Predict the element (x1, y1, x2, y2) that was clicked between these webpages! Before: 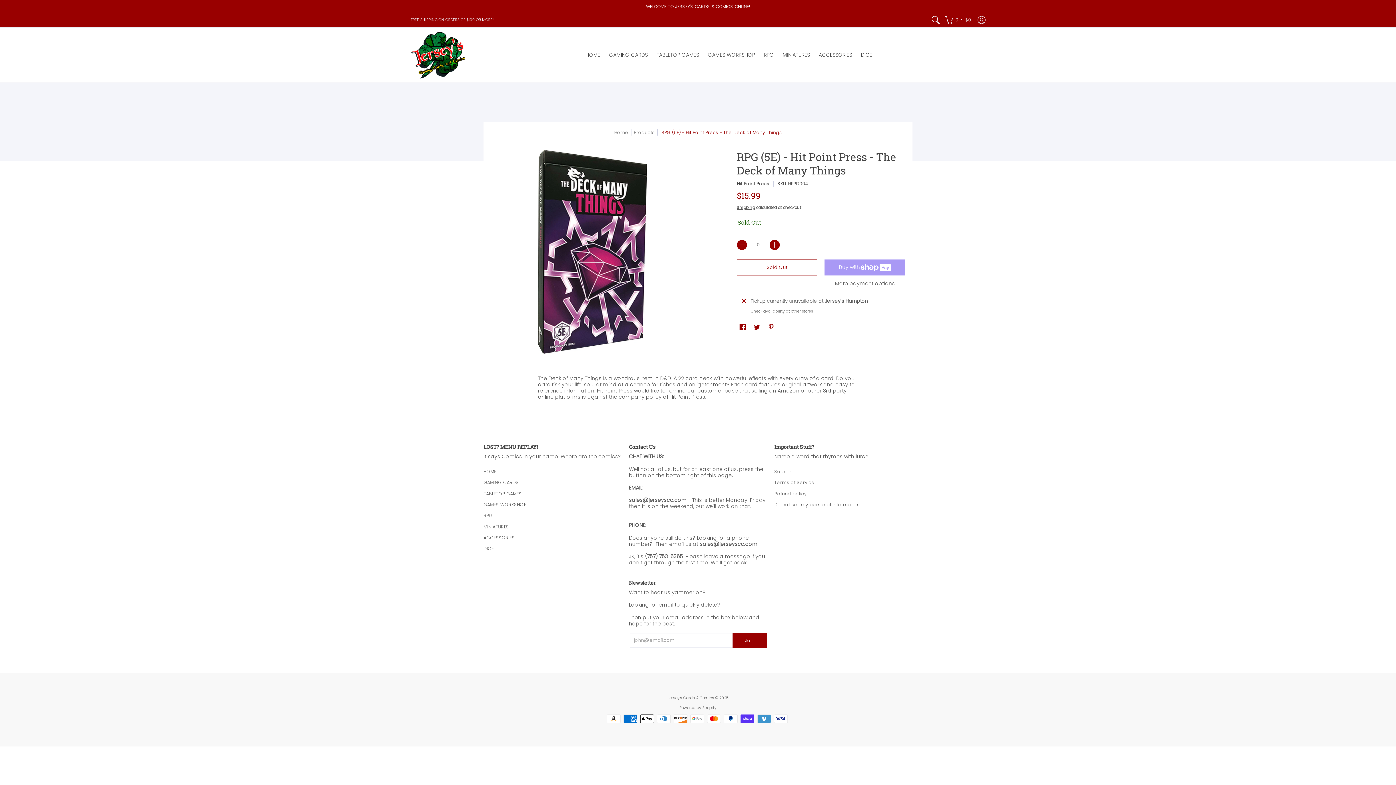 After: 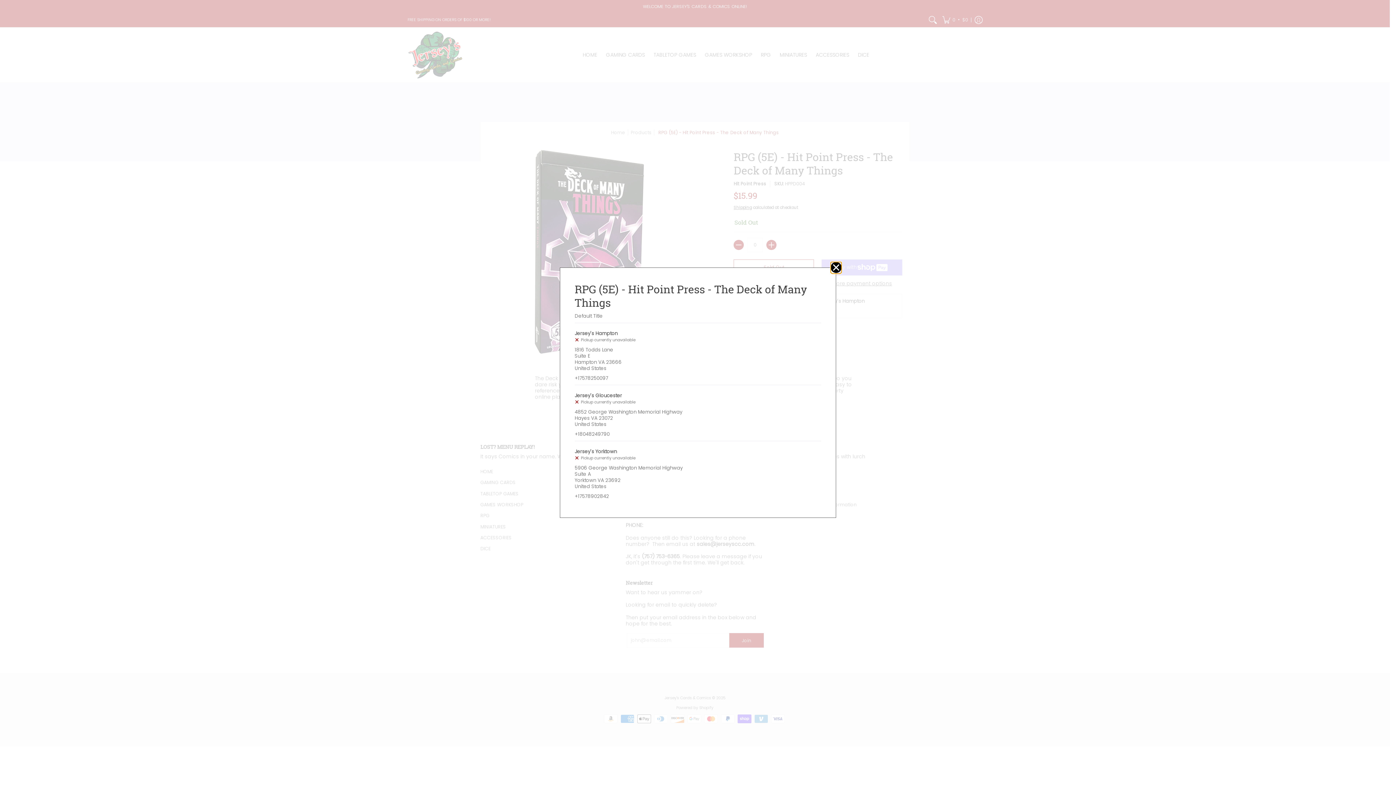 Action: bbox: (750, 307, 813, 314) label: Check availability at other stores